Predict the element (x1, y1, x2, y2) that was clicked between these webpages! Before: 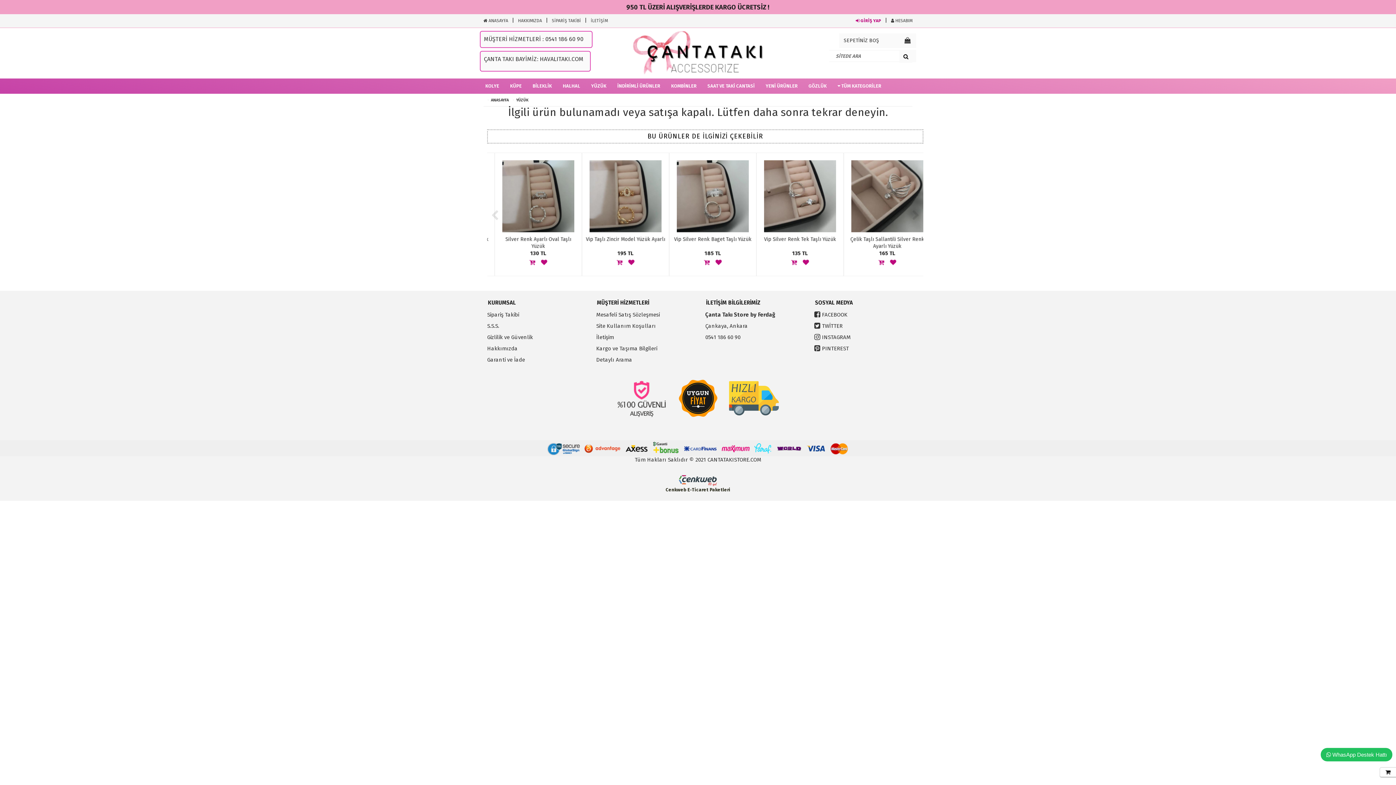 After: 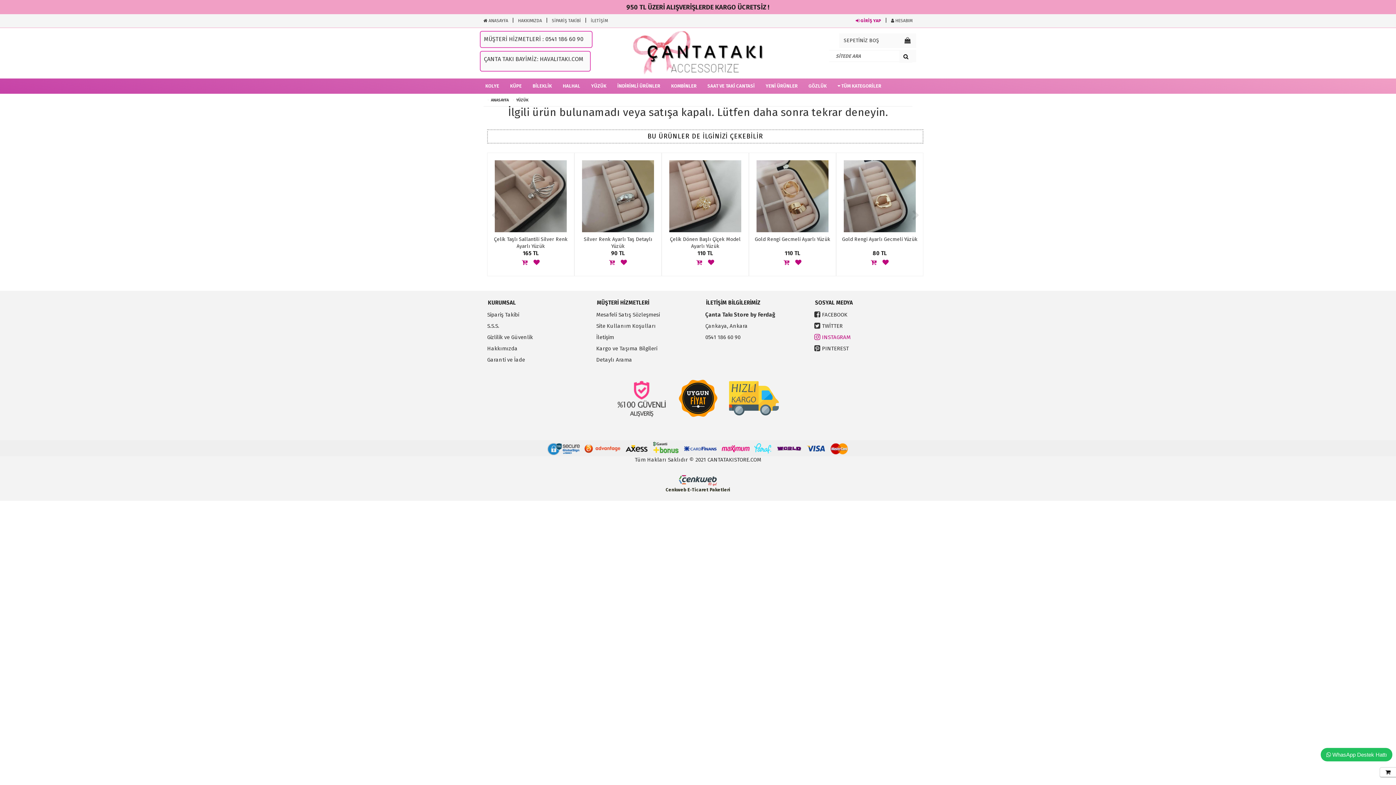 Action: label: INSTAGRAM bbox: (822, 334, 850, 340)